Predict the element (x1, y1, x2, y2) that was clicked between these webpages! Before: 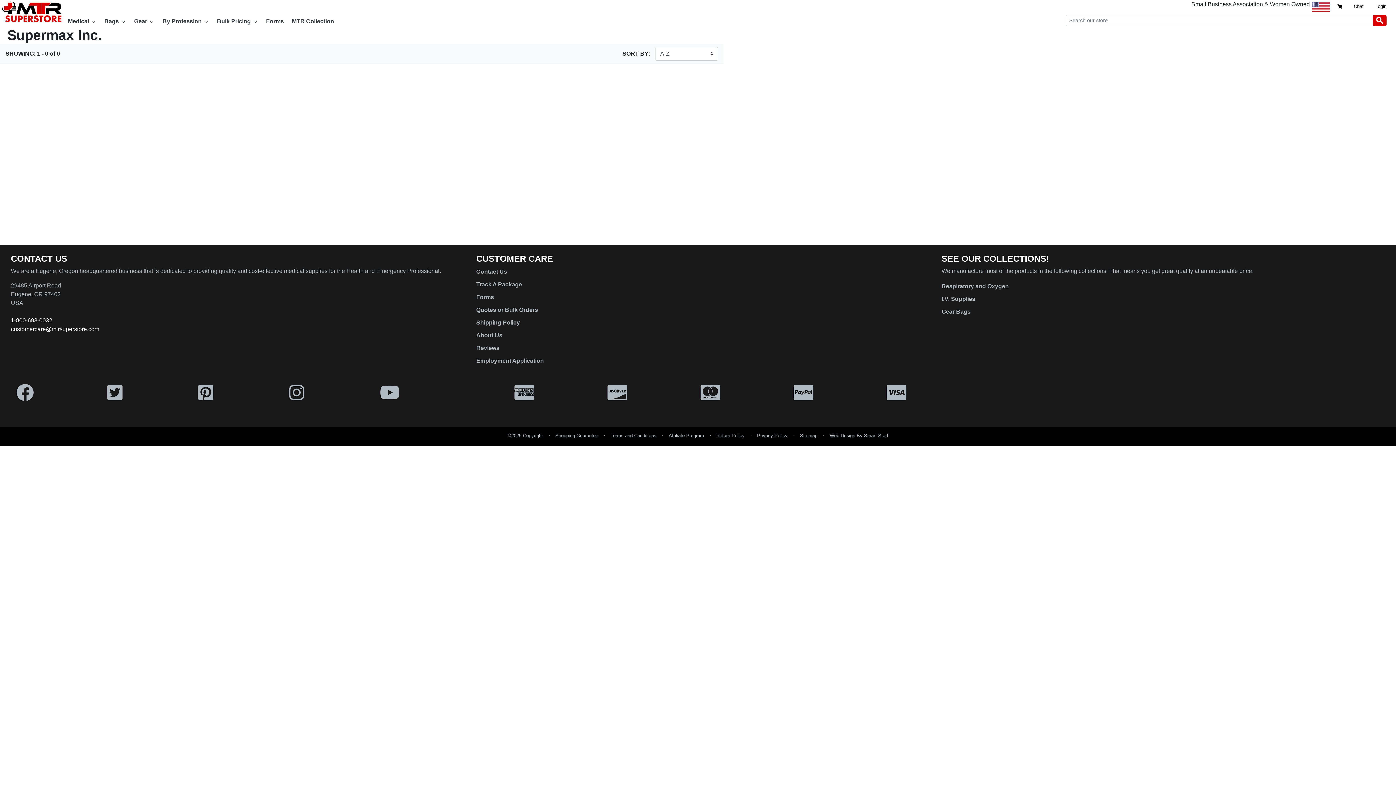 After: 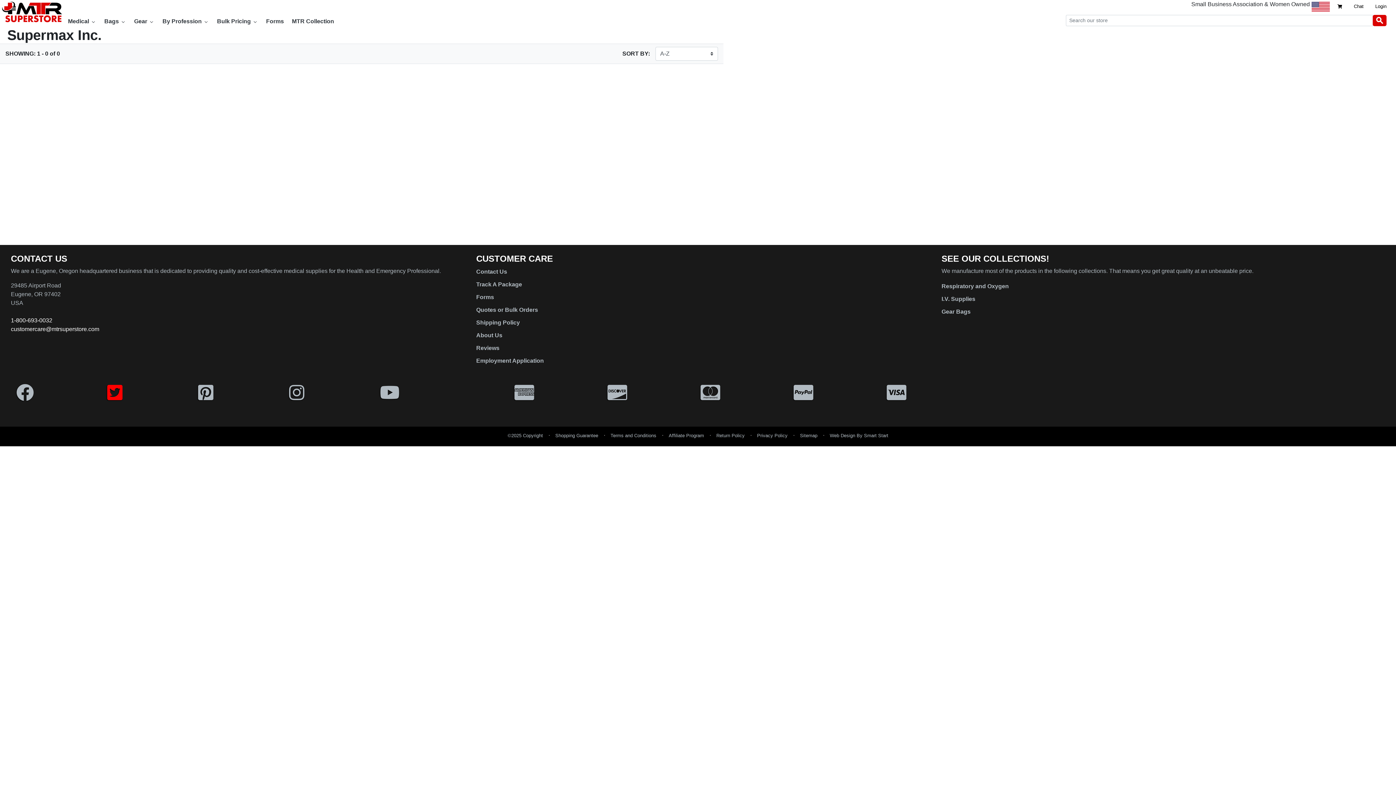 Action: bbox: (107, 383, 113, 402)